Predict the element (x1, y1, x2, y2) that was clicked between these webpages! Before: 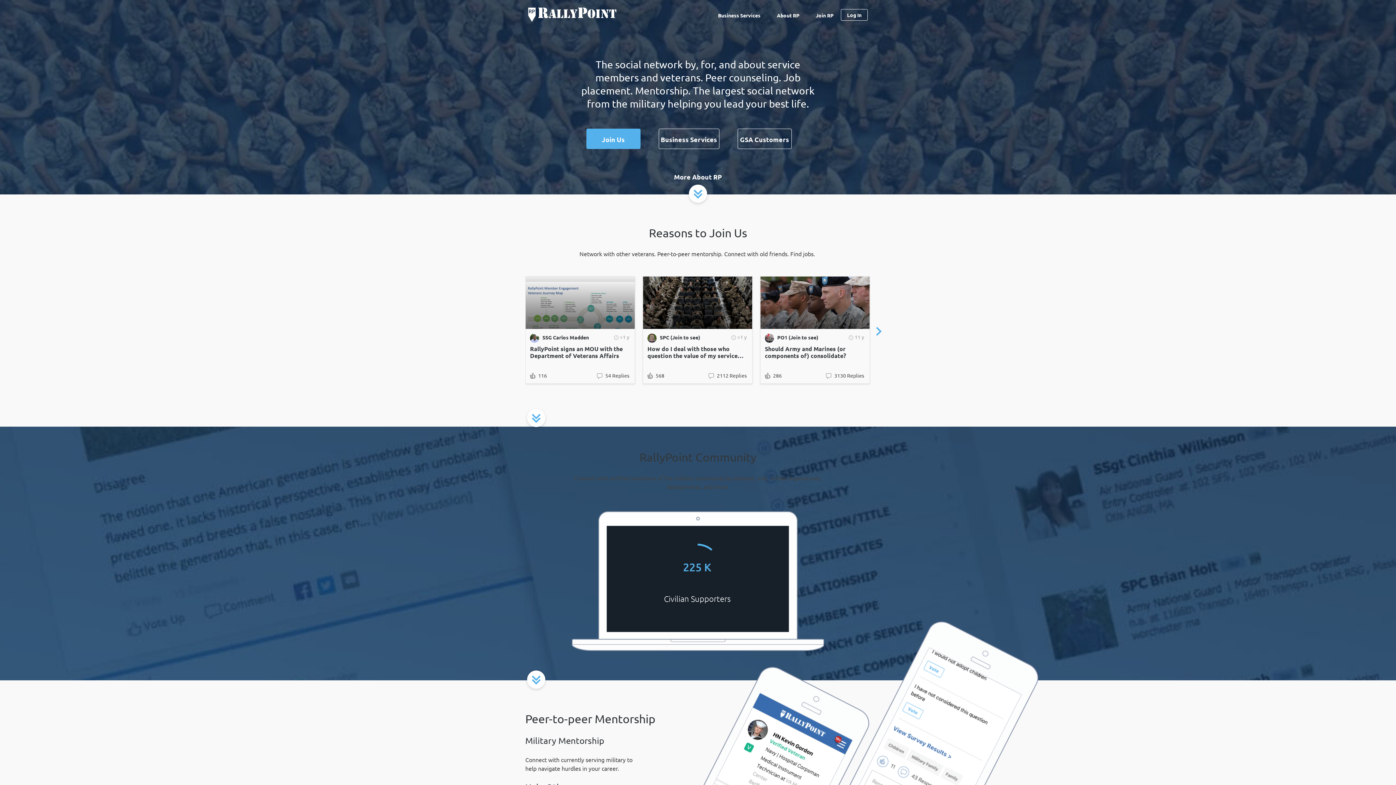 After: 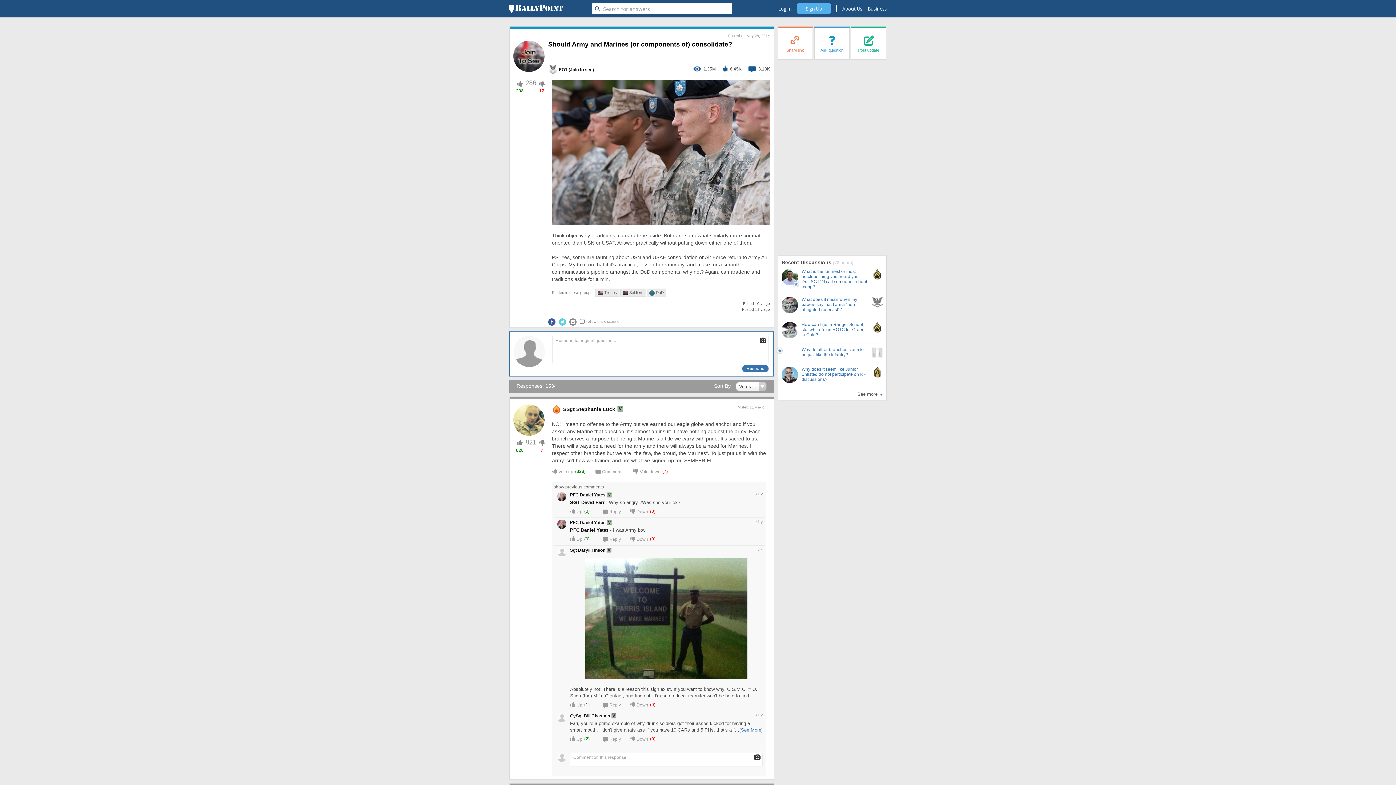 Action: bbox: (765, 345, 846, 359) label: Should Army and Marines (or components of) consolidate?